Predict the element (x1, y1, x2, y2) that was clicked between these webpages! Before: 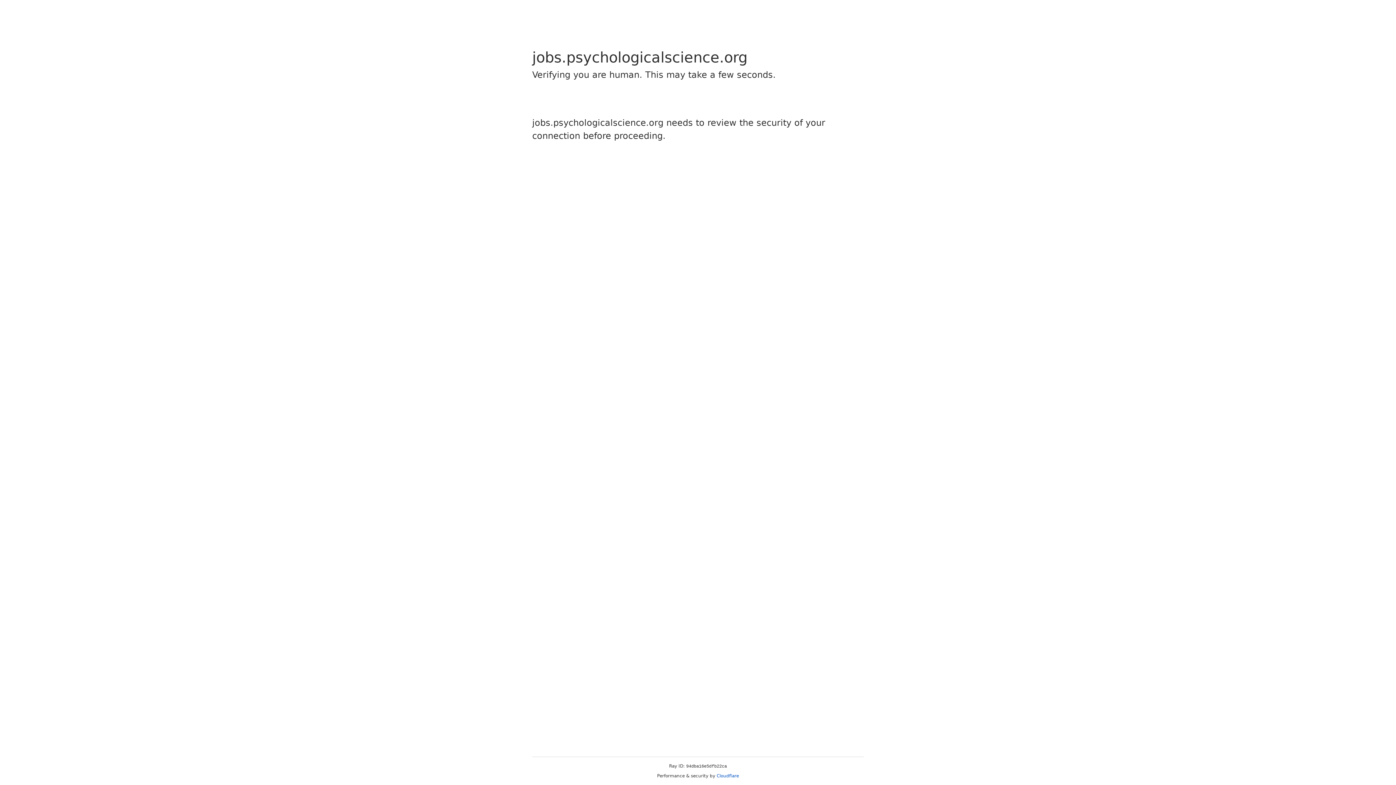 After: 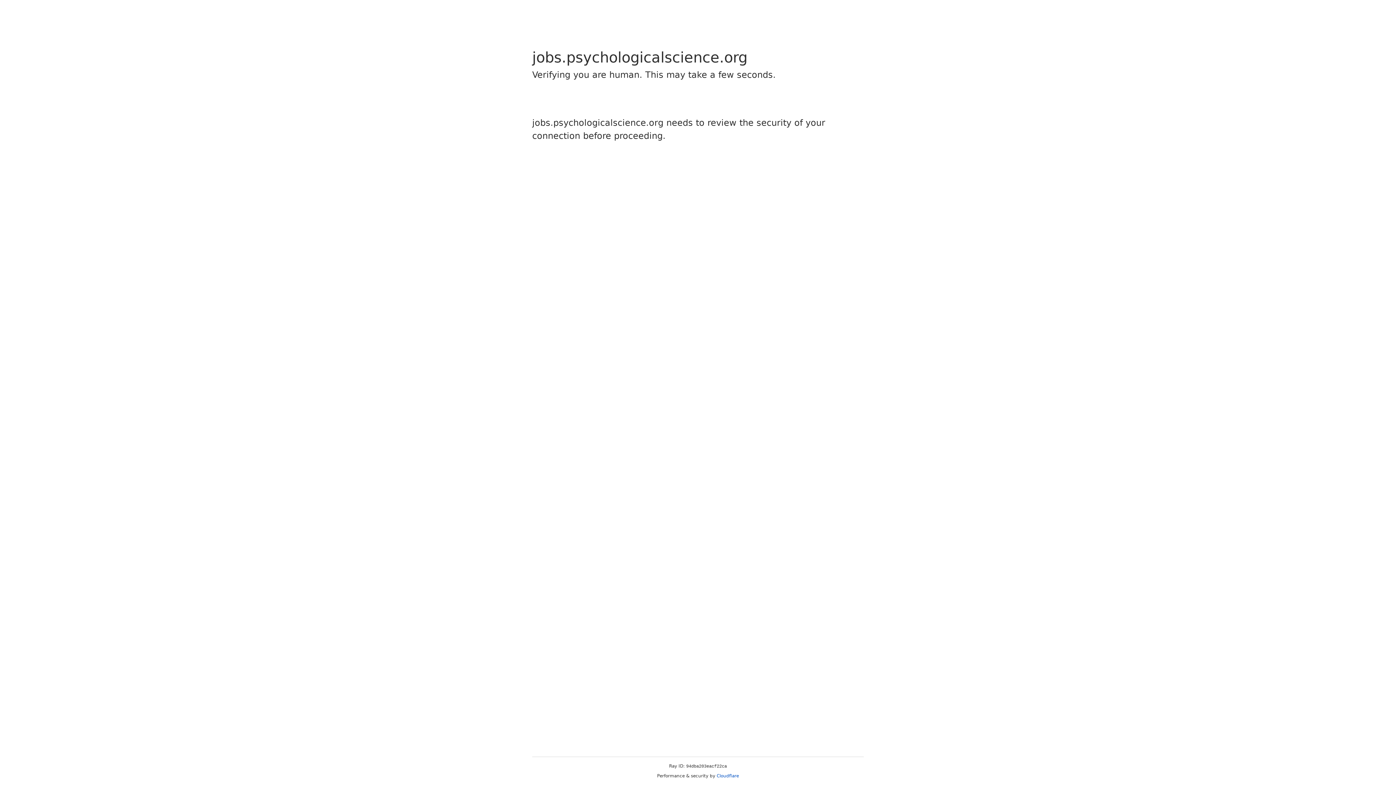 Action: label: Cloudflare bbox: (716, 773, 739, 778)